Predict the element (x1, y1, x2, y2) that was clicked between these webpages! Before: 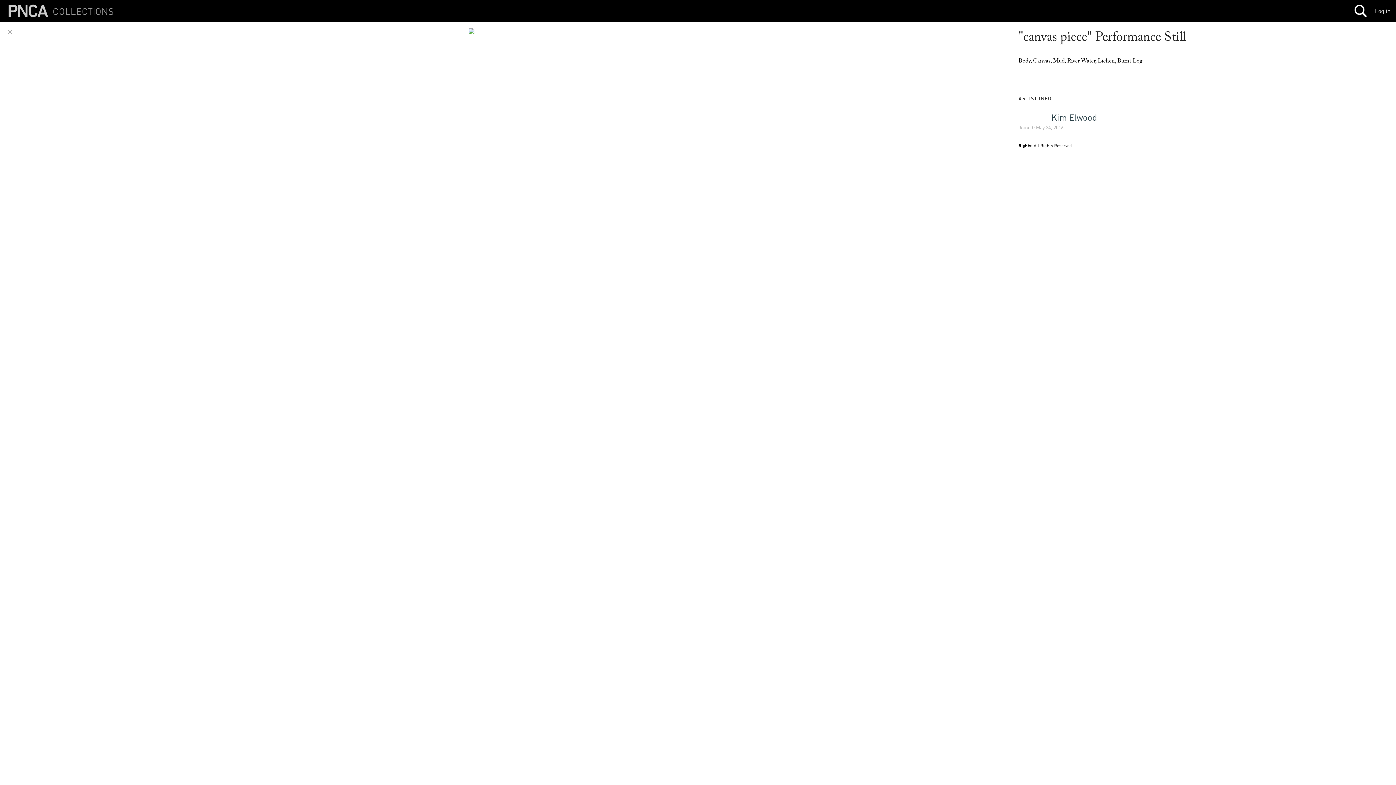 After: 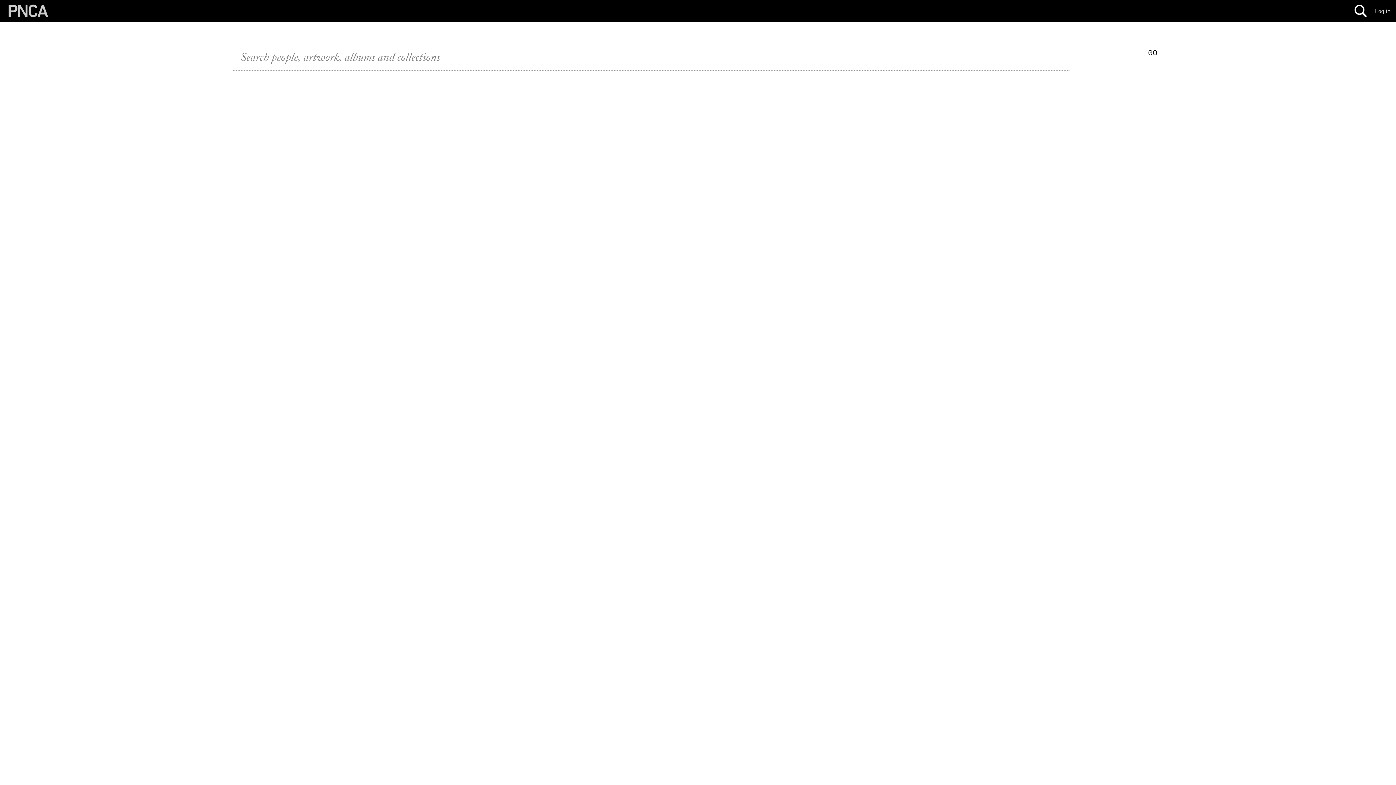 Action: bbox: (1347, 0, 1374, 21)